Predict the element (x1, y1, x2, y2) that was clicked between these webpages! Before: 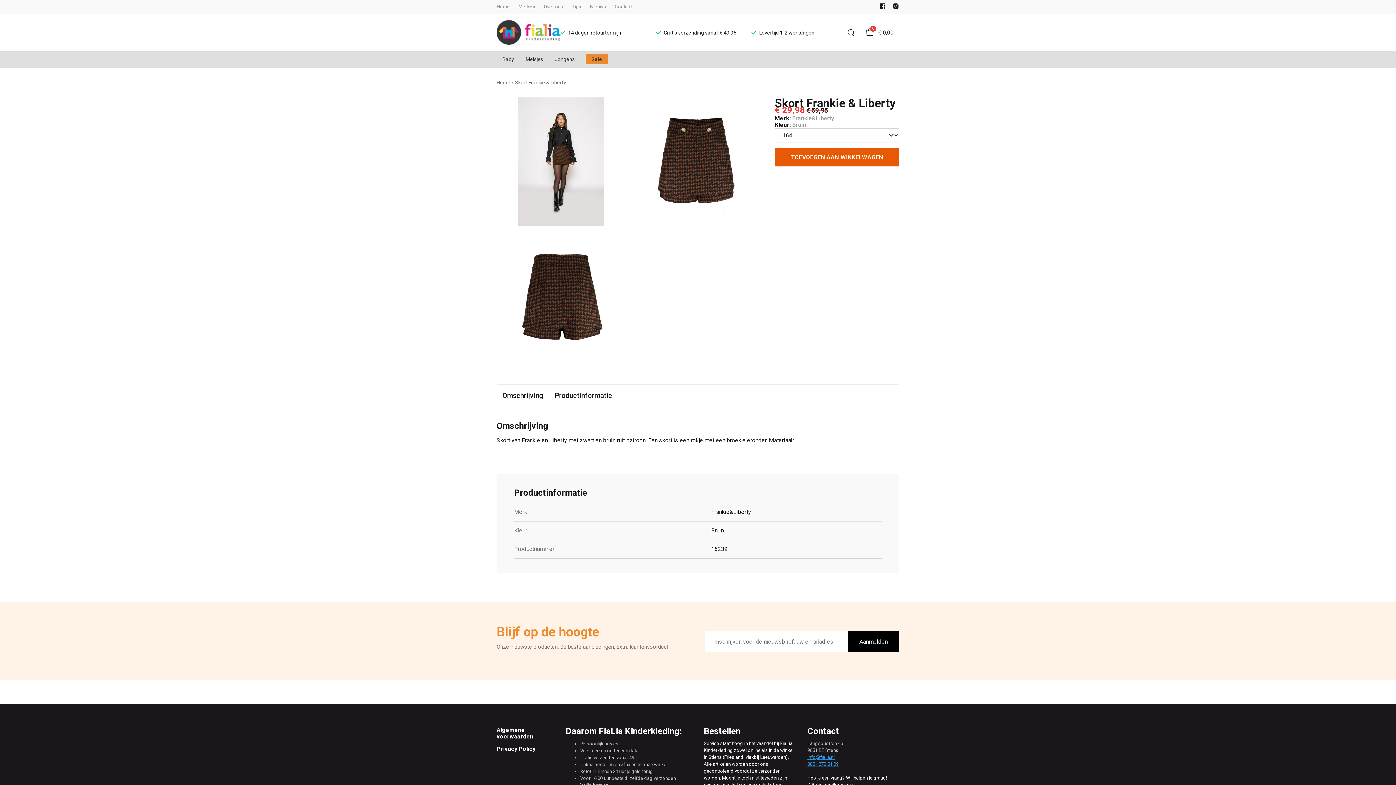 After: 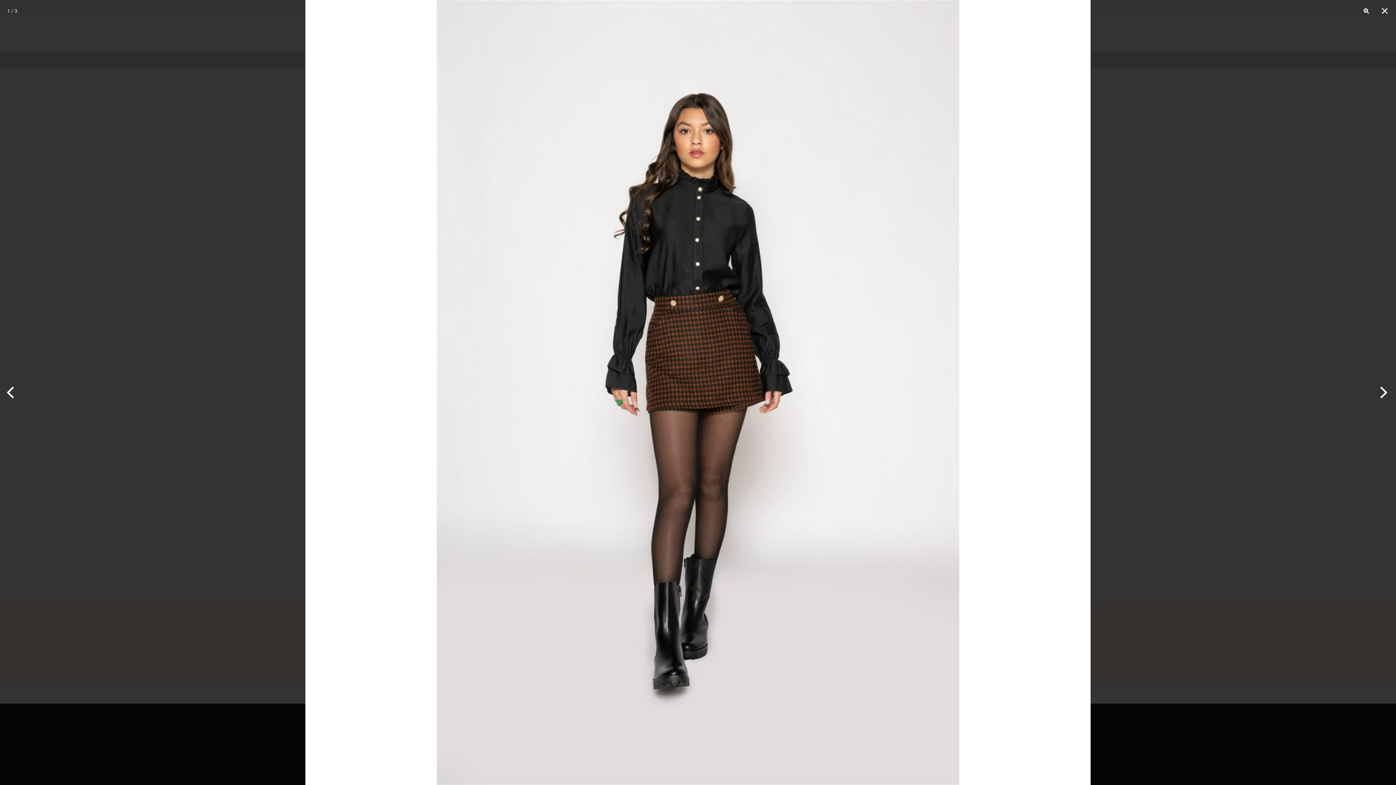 Action: bbox: (496, 97, 625, 226)